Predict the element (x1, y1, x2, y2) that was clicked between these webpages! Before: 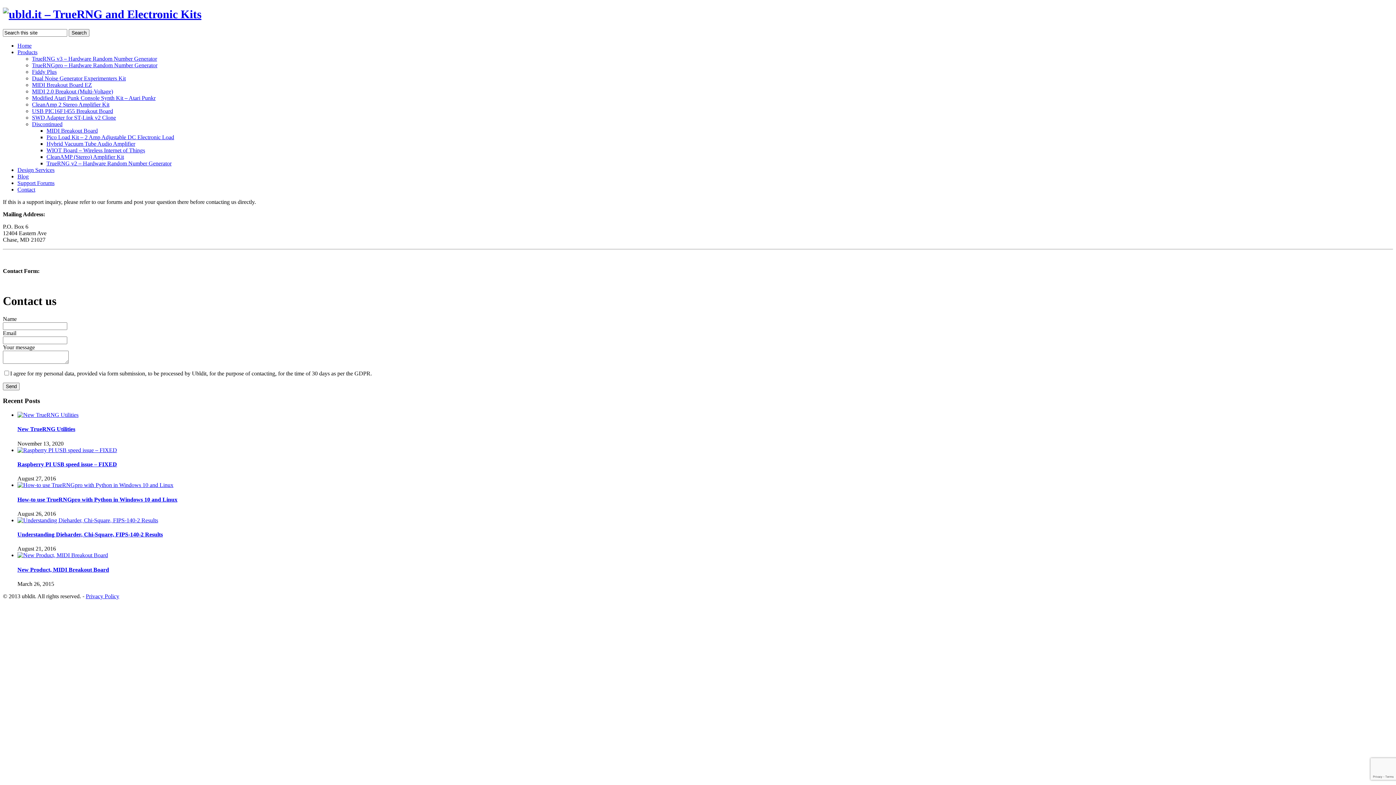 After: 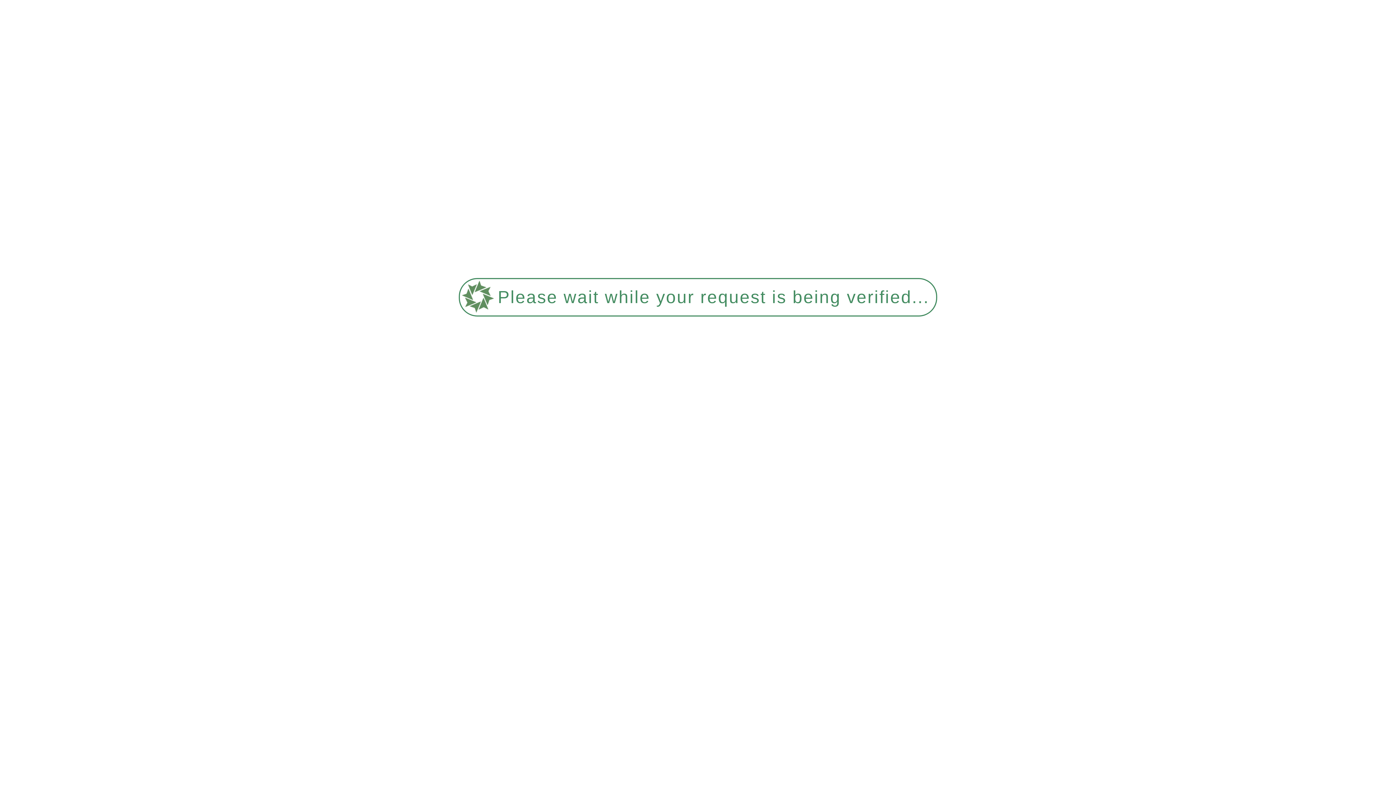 Action: label: New TrueRNG Utilities bbox: (17, 426, 75, 432)